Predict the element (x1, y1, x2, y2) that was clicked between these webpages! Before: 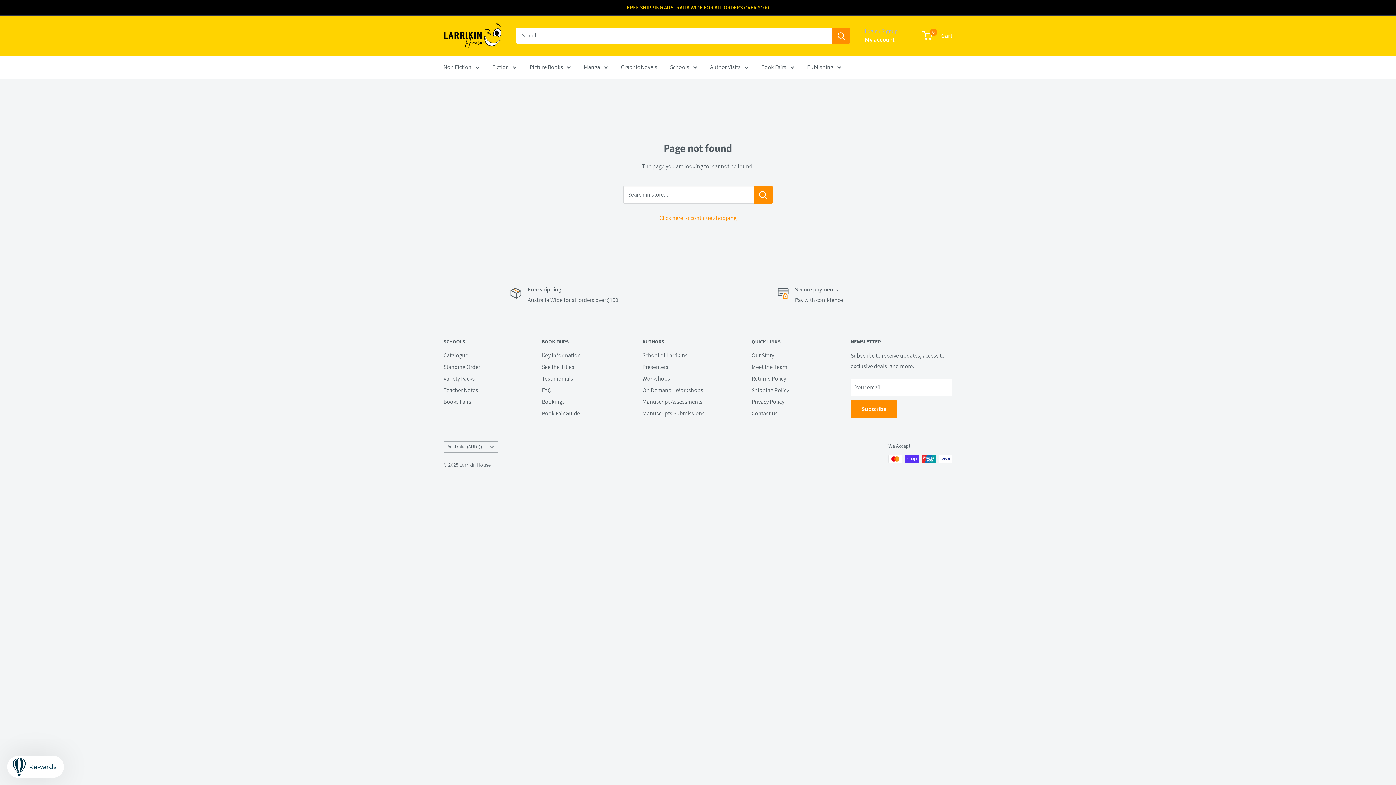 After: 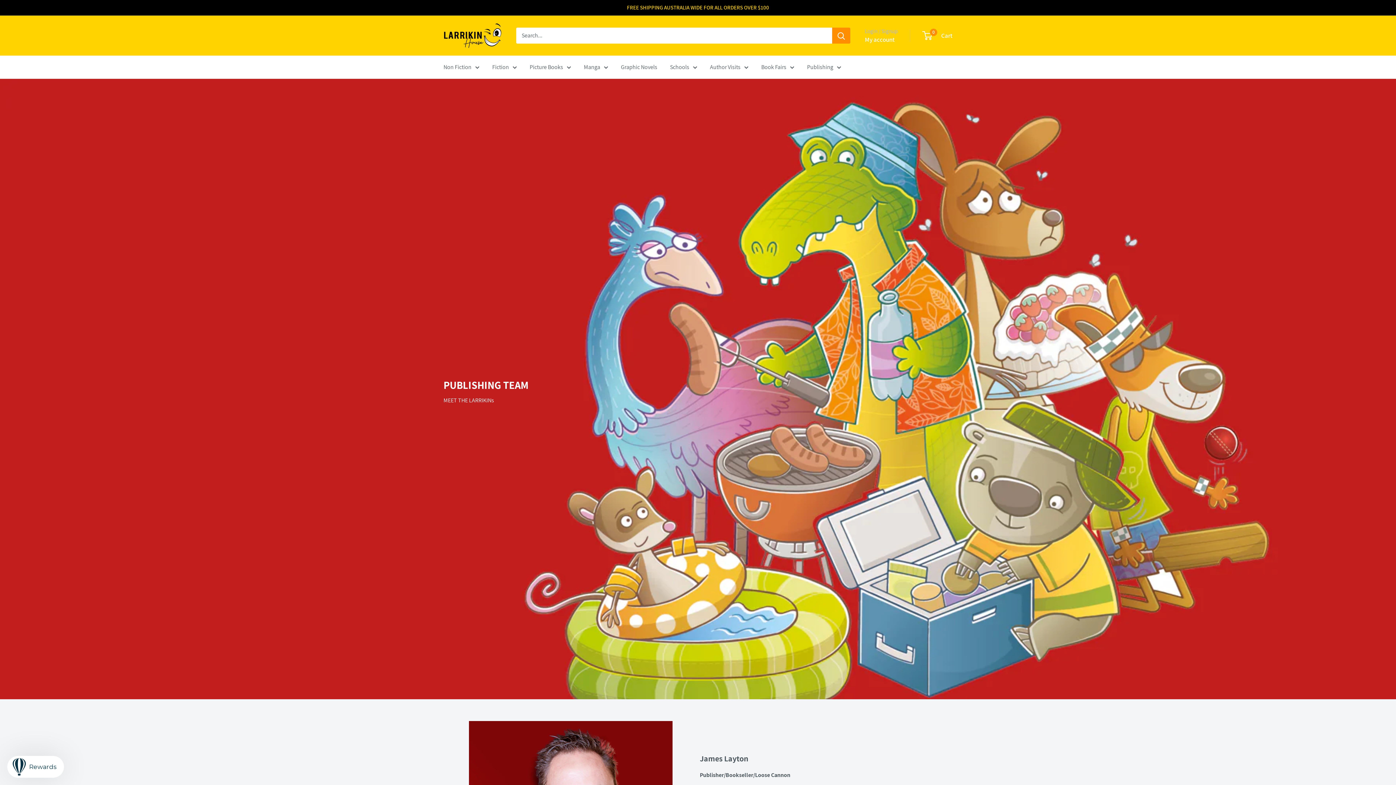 Action: label: Meet the Team bbox: (751, 361, 825, 373)